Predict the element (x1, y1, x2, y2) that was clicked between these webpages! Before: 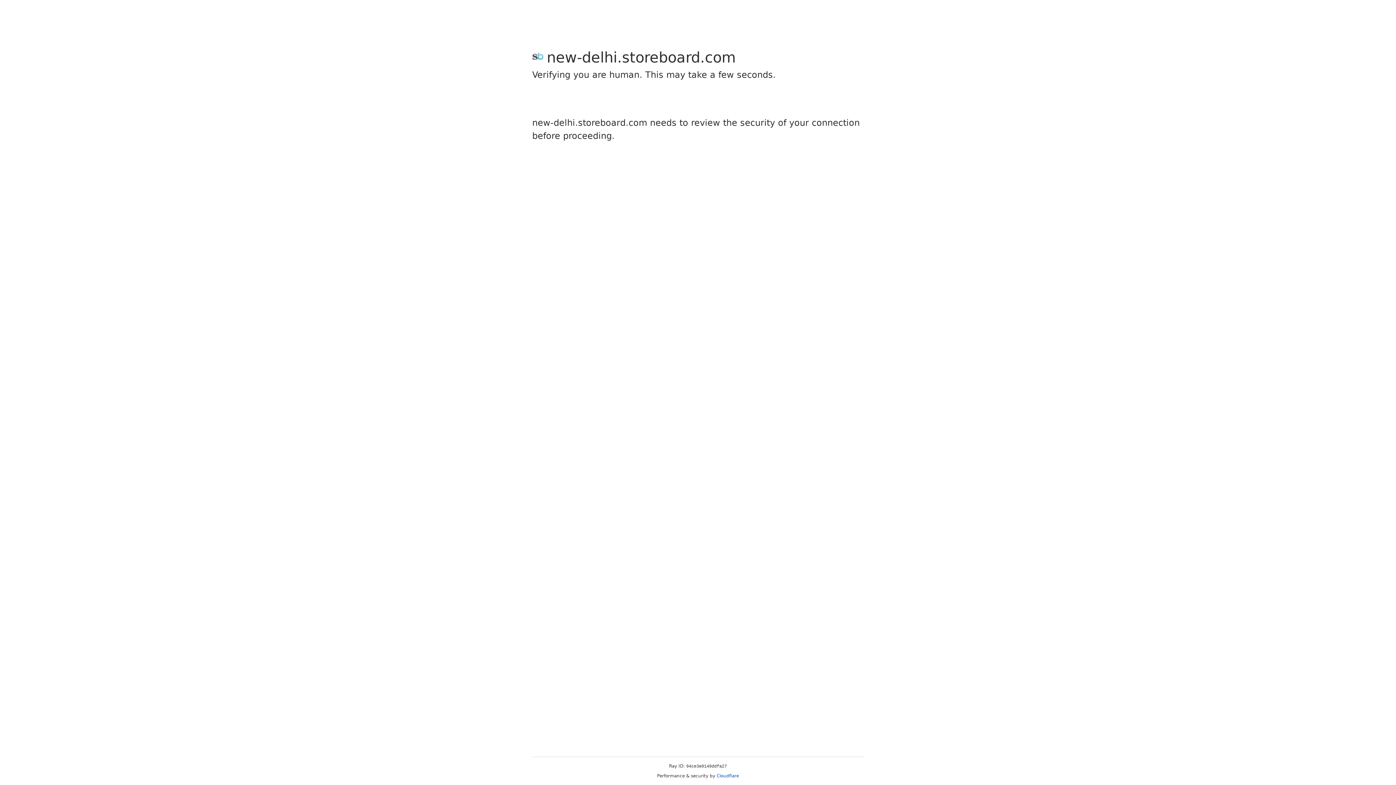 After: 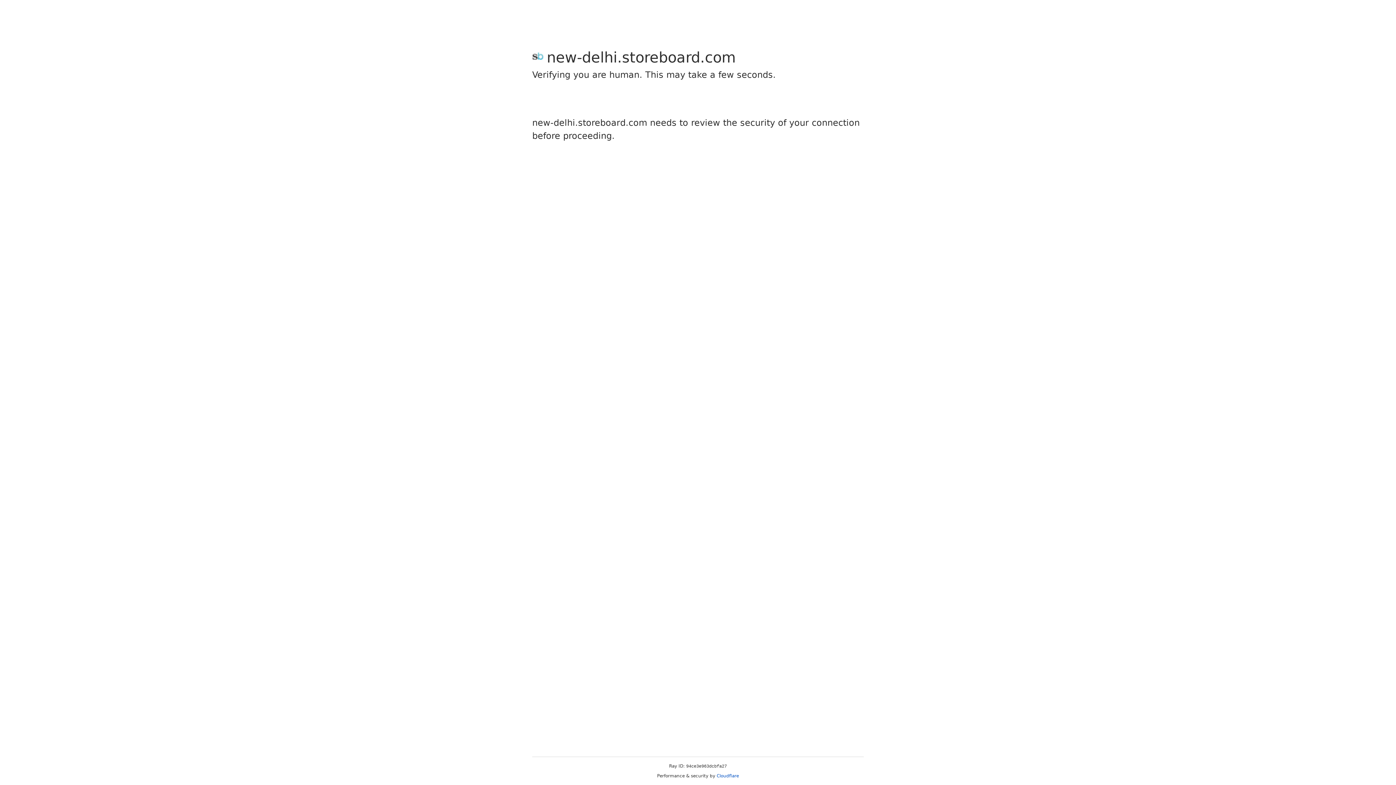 Action: label: Cloudflare bbox: (716, 773, 739, 778)